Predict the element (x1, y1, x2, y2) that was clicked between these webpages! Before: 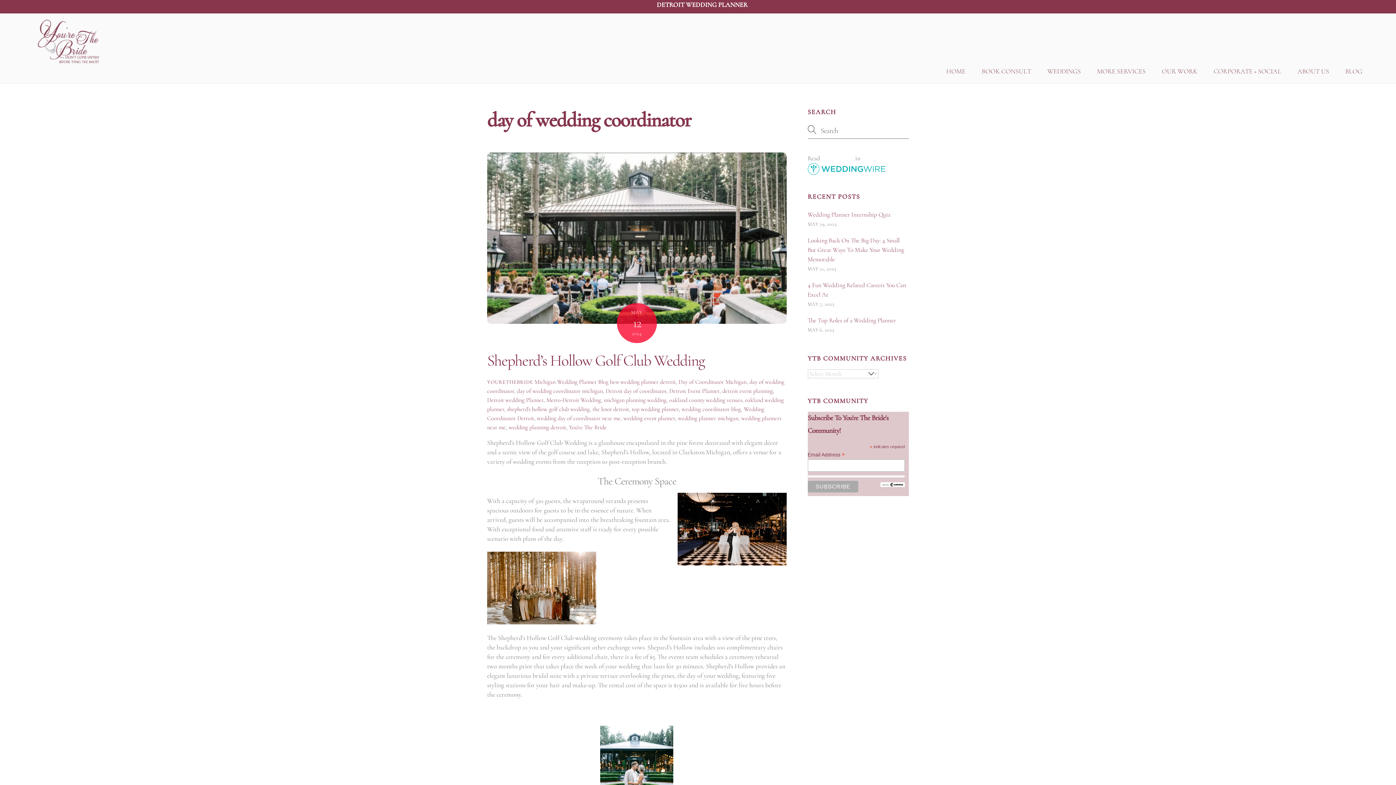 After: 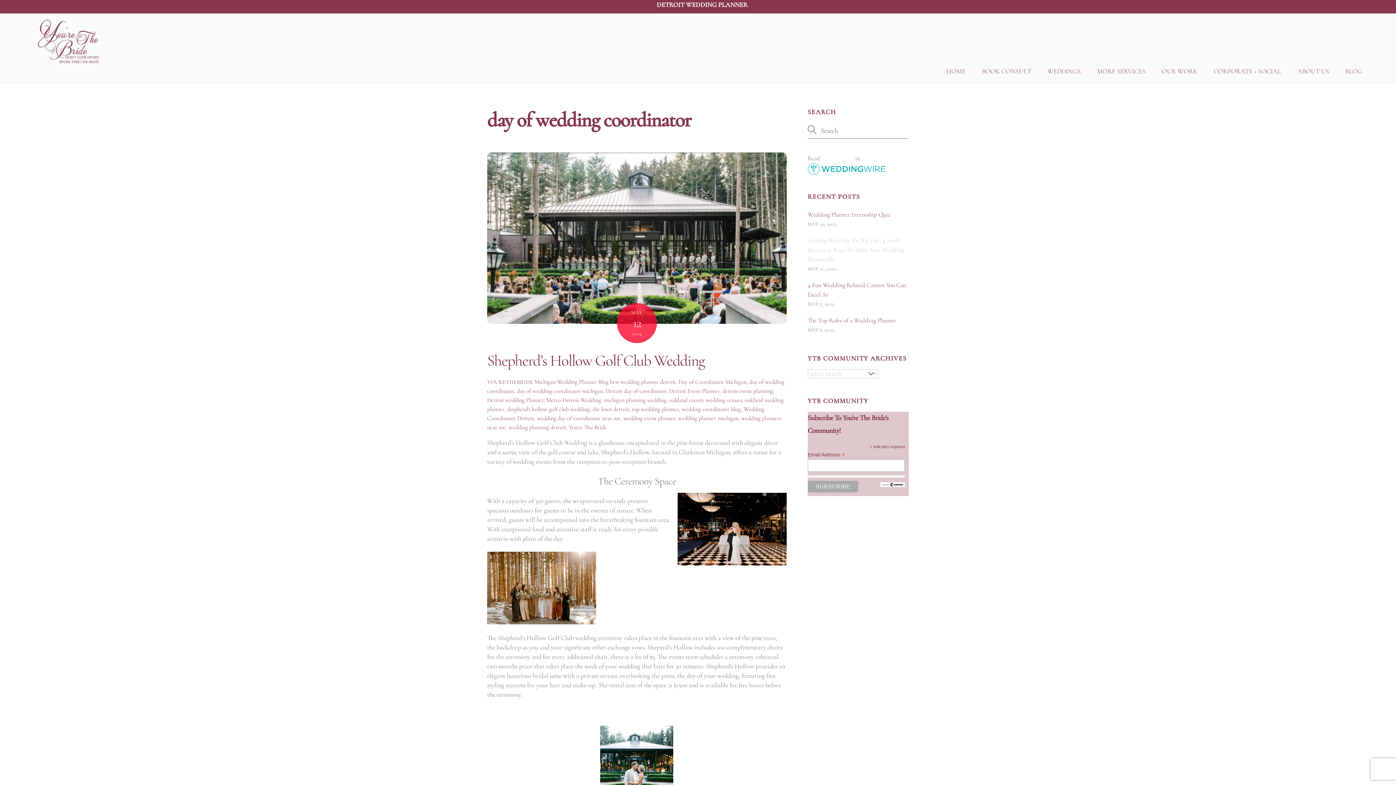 Action: label: Looking Back On The Big Day: 4 Small But Great Ways To Make Your Wedding Memorable bbox: (807, 236, 904, 263)